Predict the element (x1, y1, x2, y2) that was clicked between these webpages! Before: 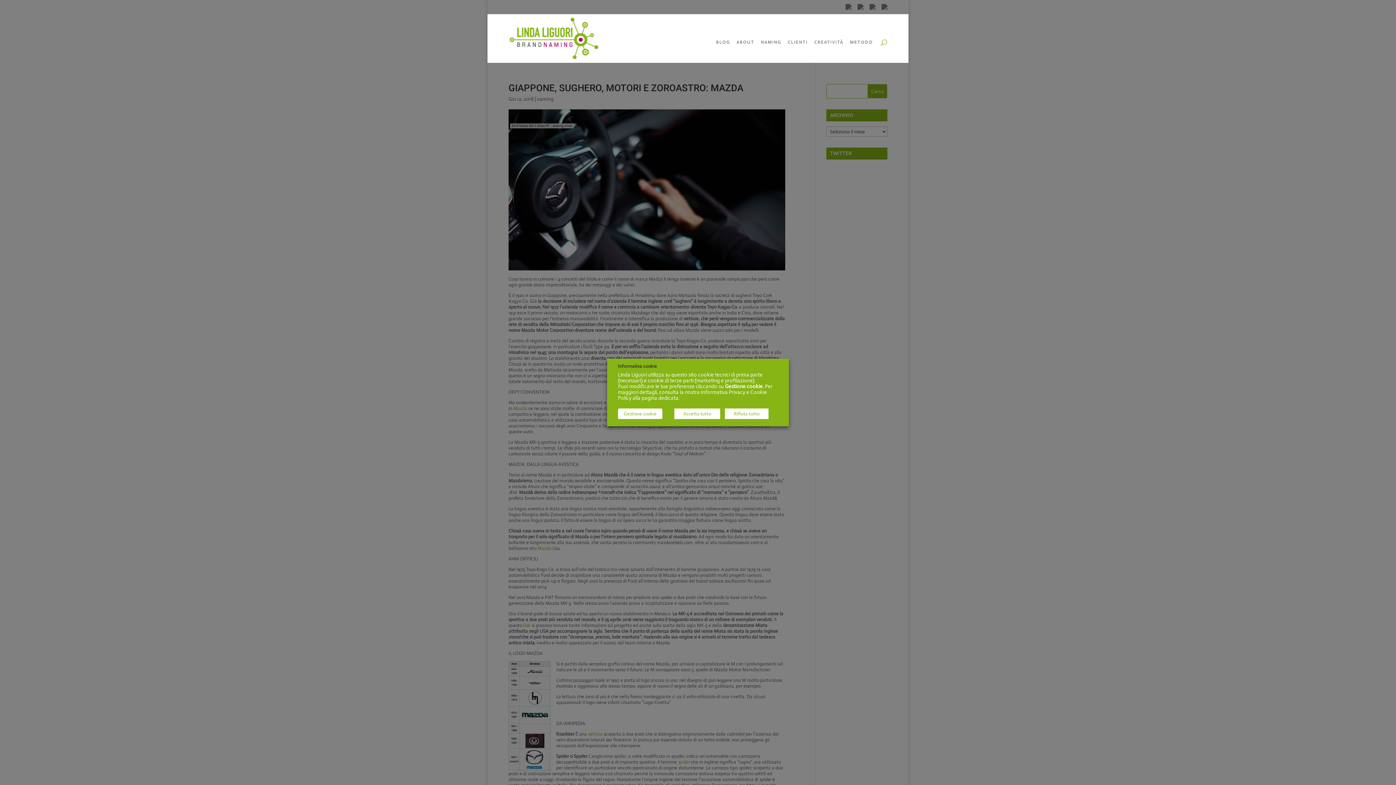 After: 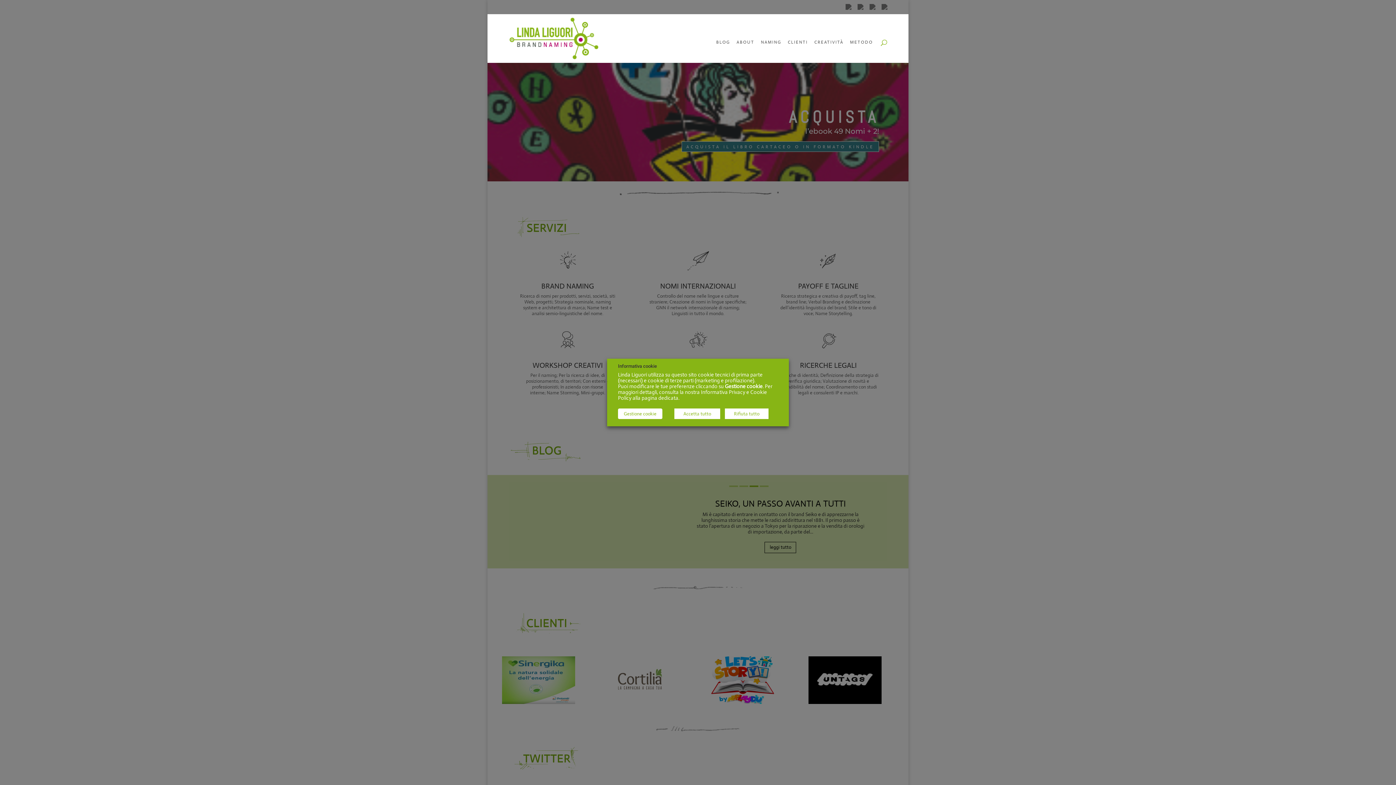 Action: bbox: (509, 35, 598, 41)